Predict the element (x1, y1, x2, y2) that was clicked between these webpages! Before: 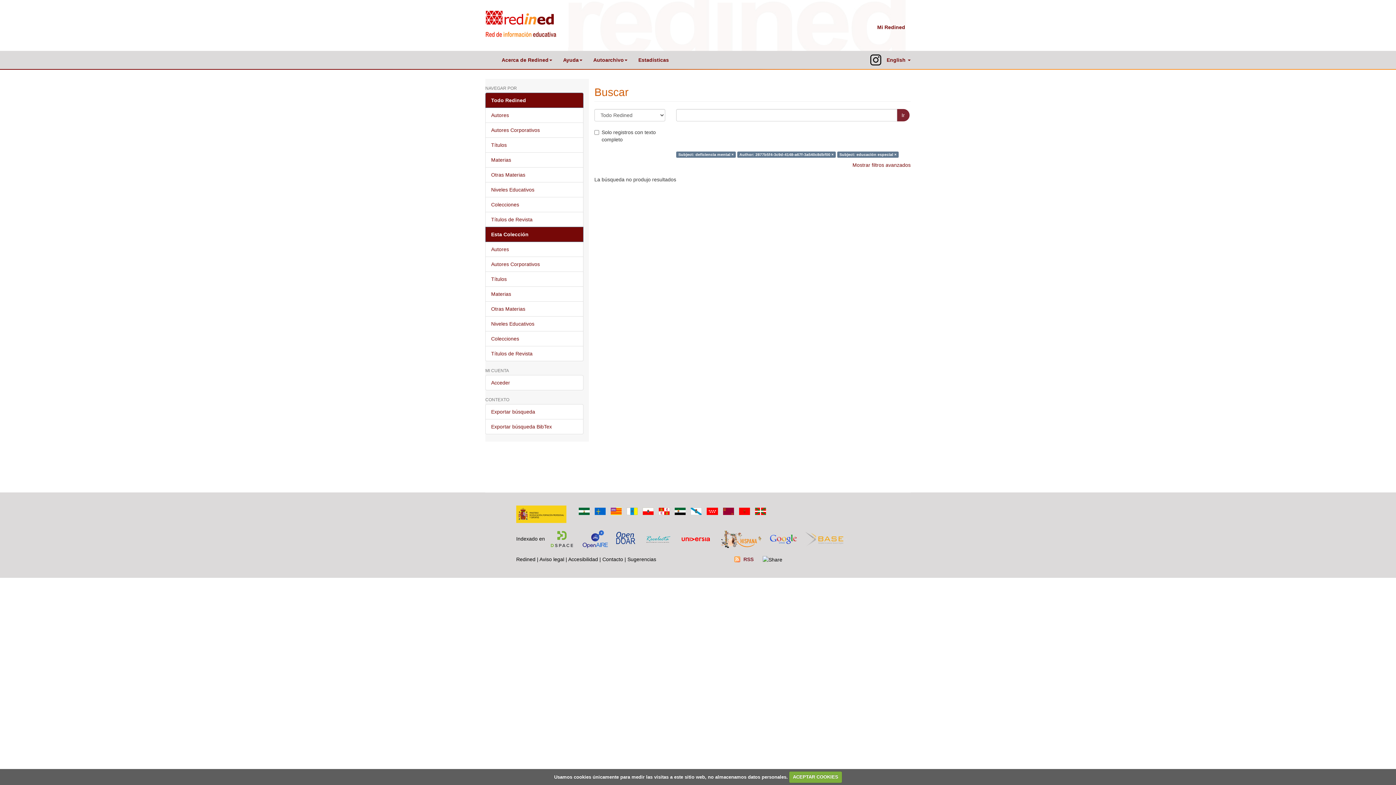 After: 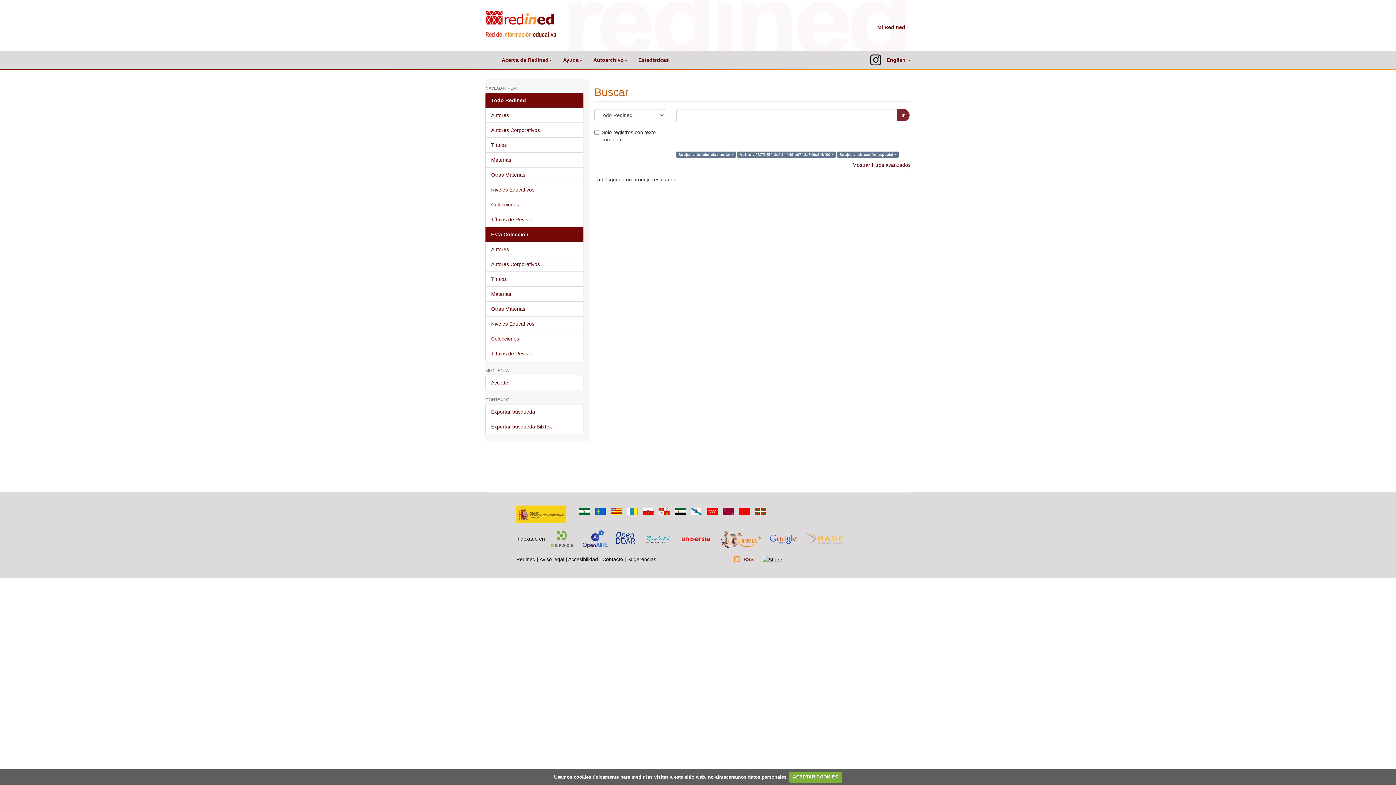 Action: bbox: (578, 536, 612, 542)